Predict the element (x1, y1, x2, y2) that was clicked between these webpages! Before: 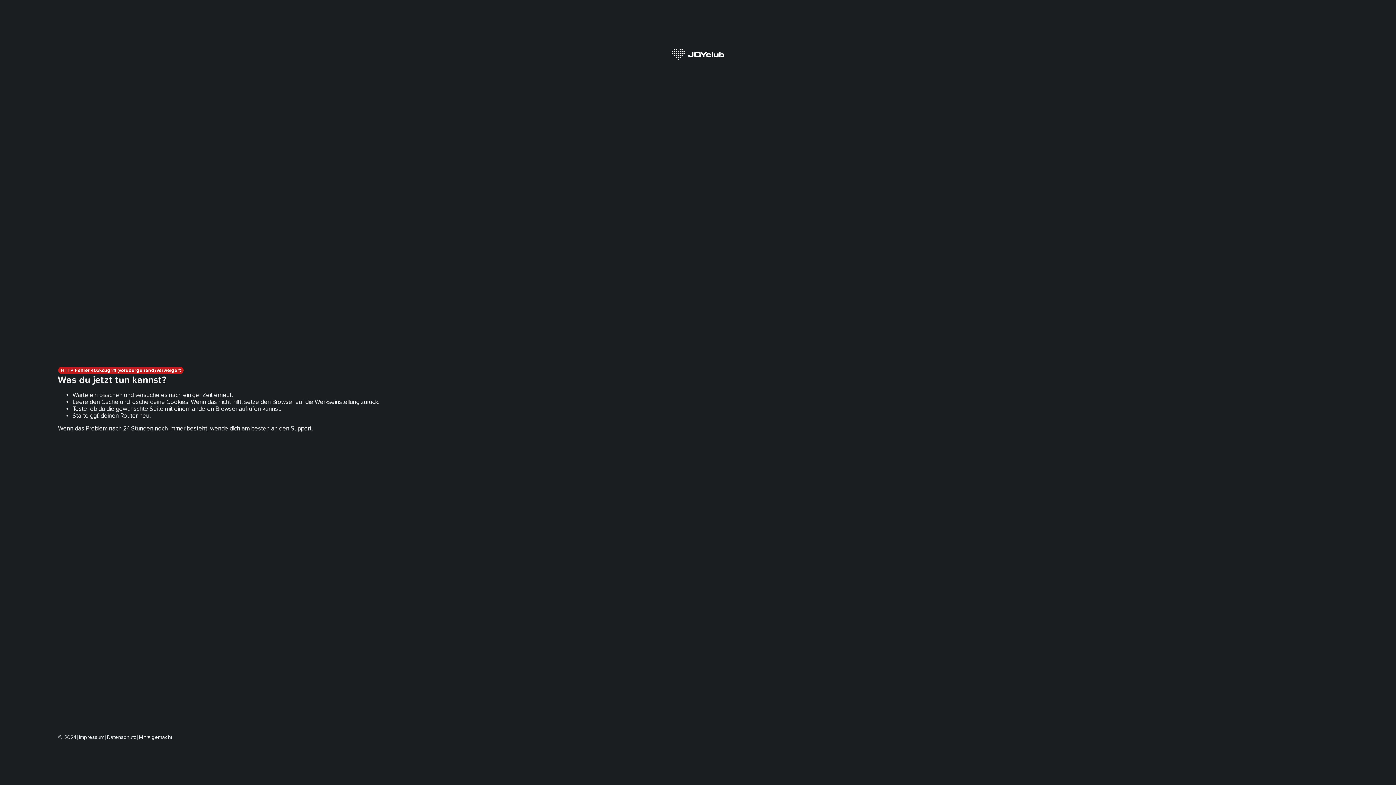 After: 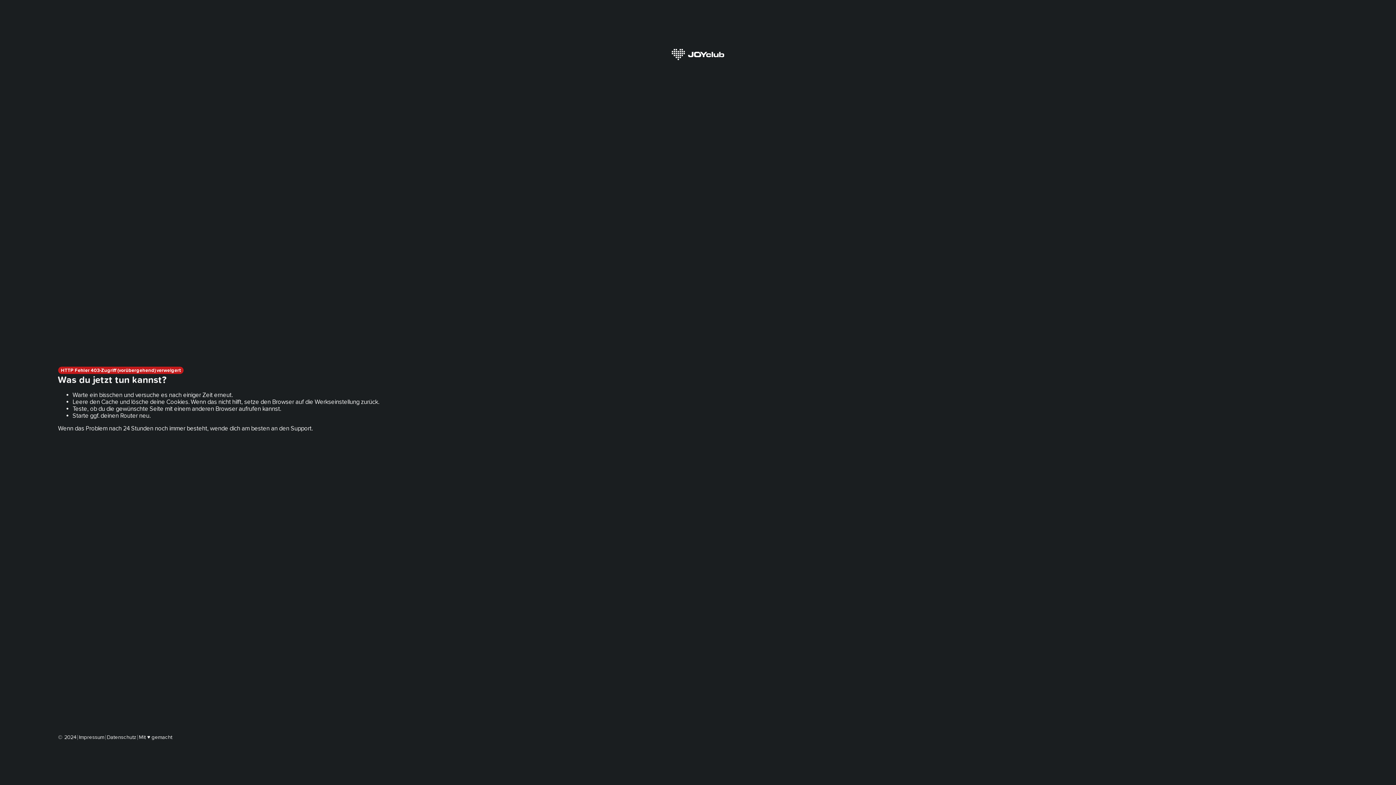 Action: bbox: (106, 734, 136, 740) label: Datenschutz